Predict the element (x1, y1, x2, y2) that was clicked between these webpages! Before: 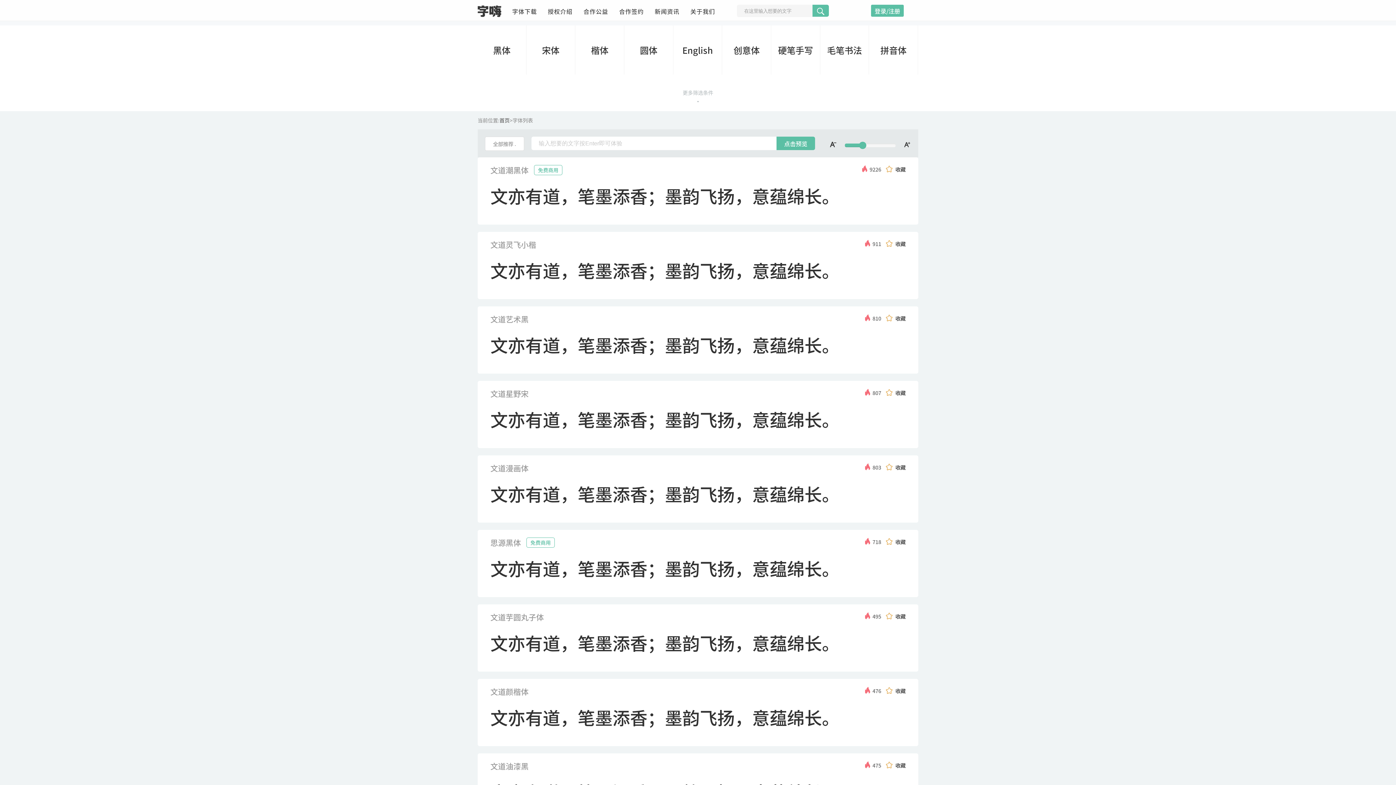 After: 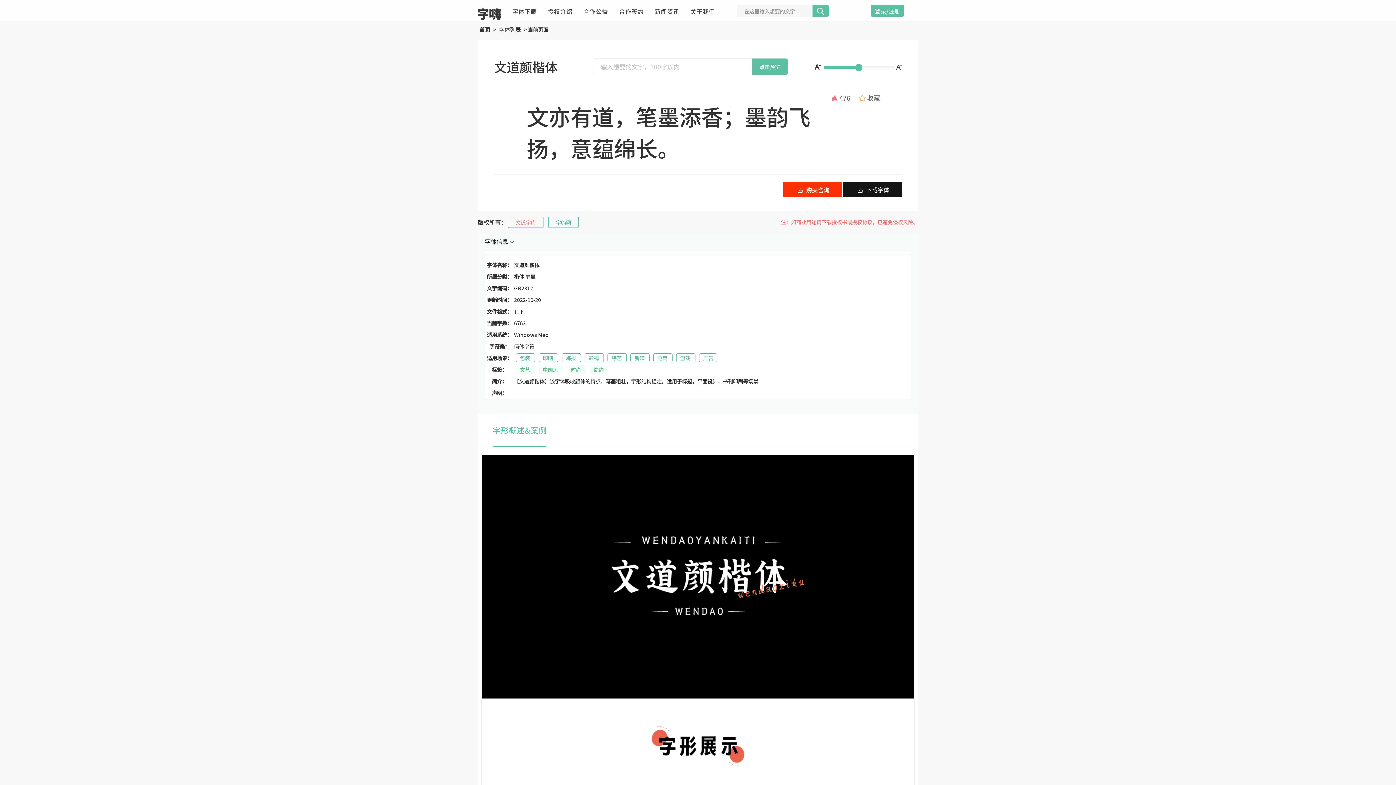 Action: label: 文亦有道，笔墨添香；墨韵飞扬，意蕴绵长。 bbox: (490, 697, 905, 730)